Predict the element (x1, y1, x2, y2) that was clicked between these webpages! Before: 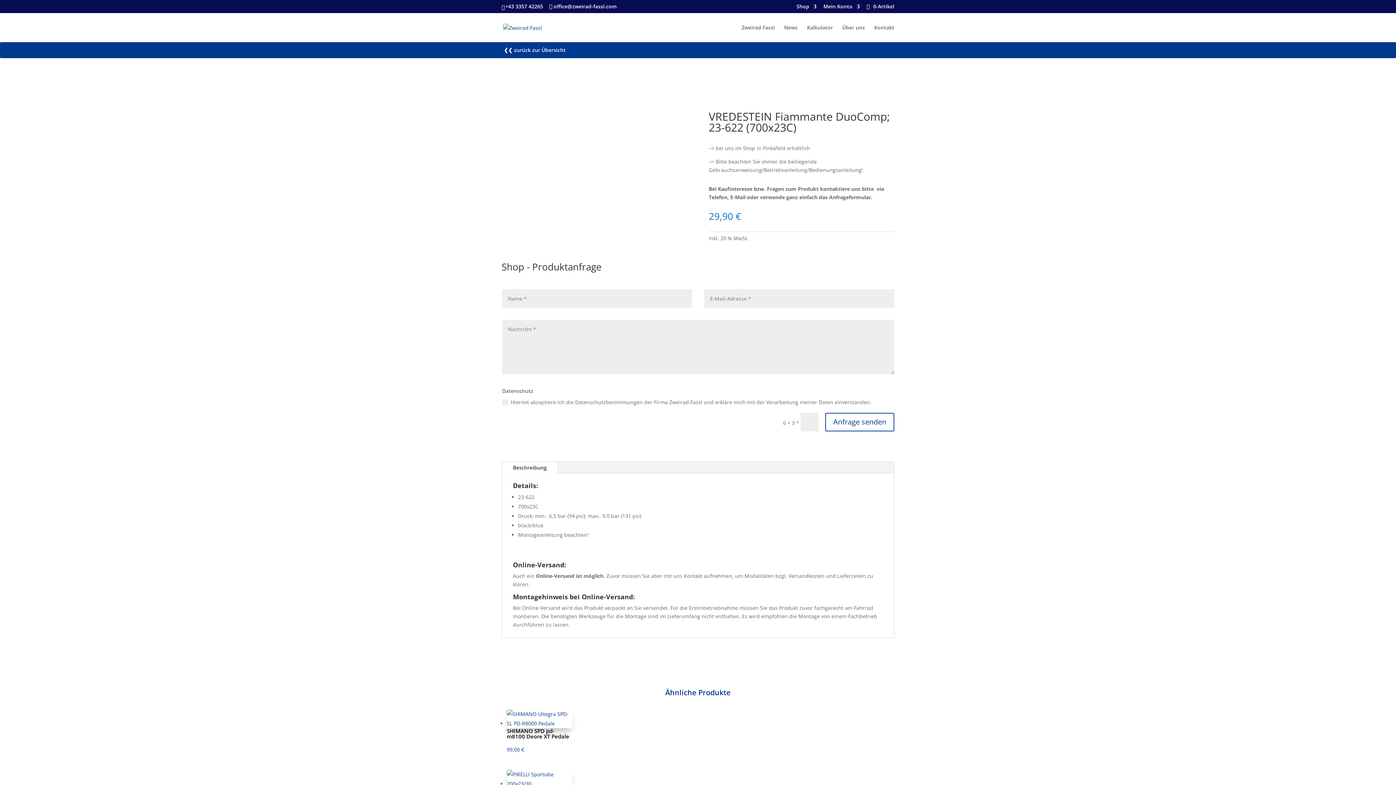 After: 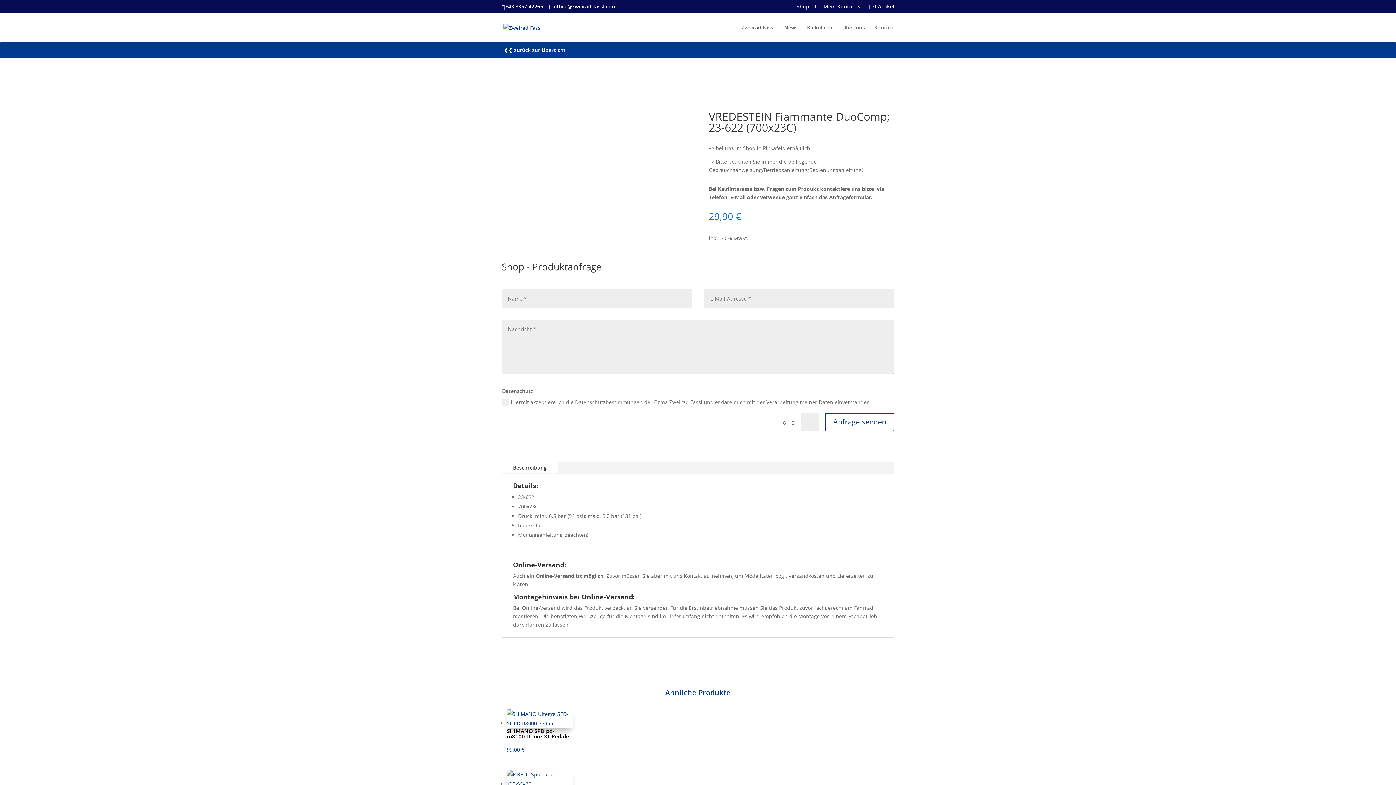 Action: bbox: (502, 462, 557, 473) label: Beschreibung